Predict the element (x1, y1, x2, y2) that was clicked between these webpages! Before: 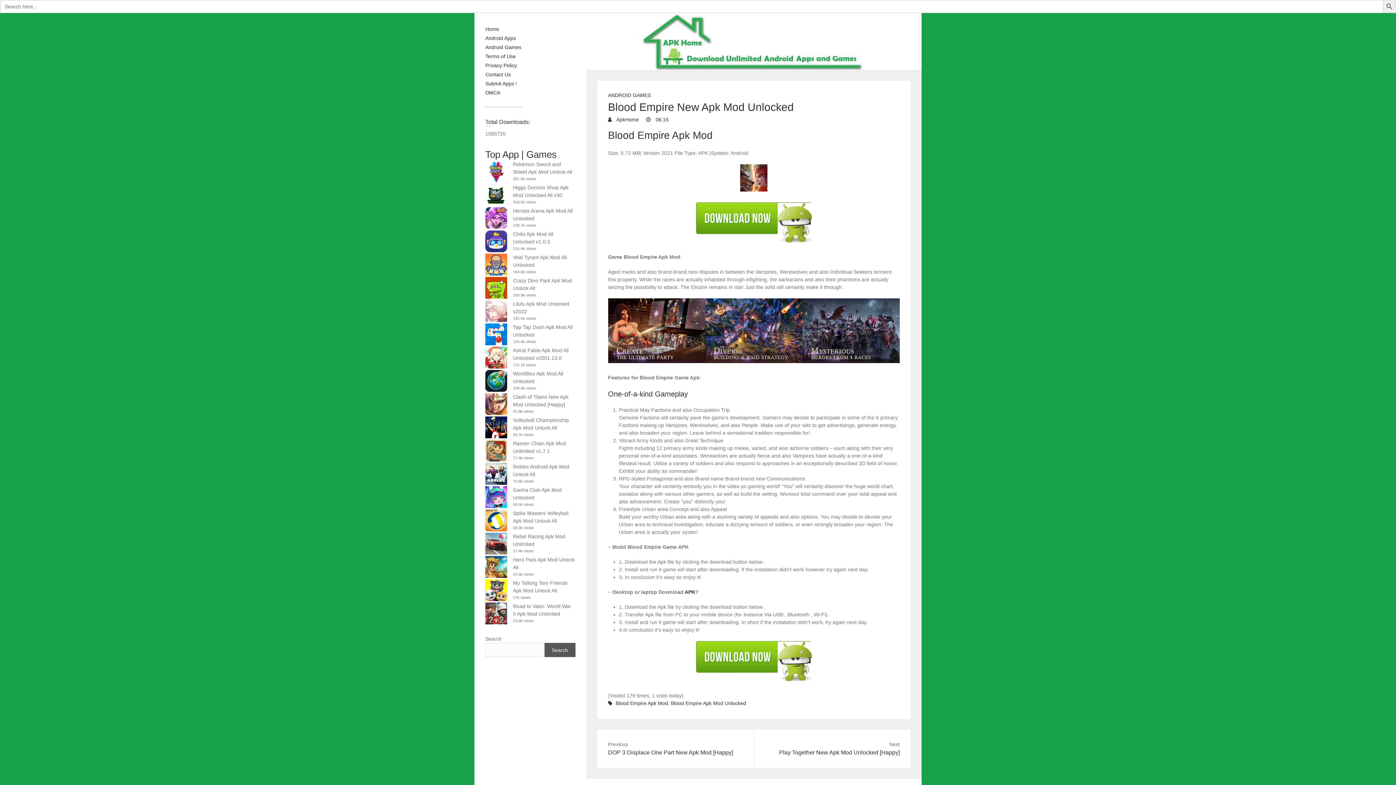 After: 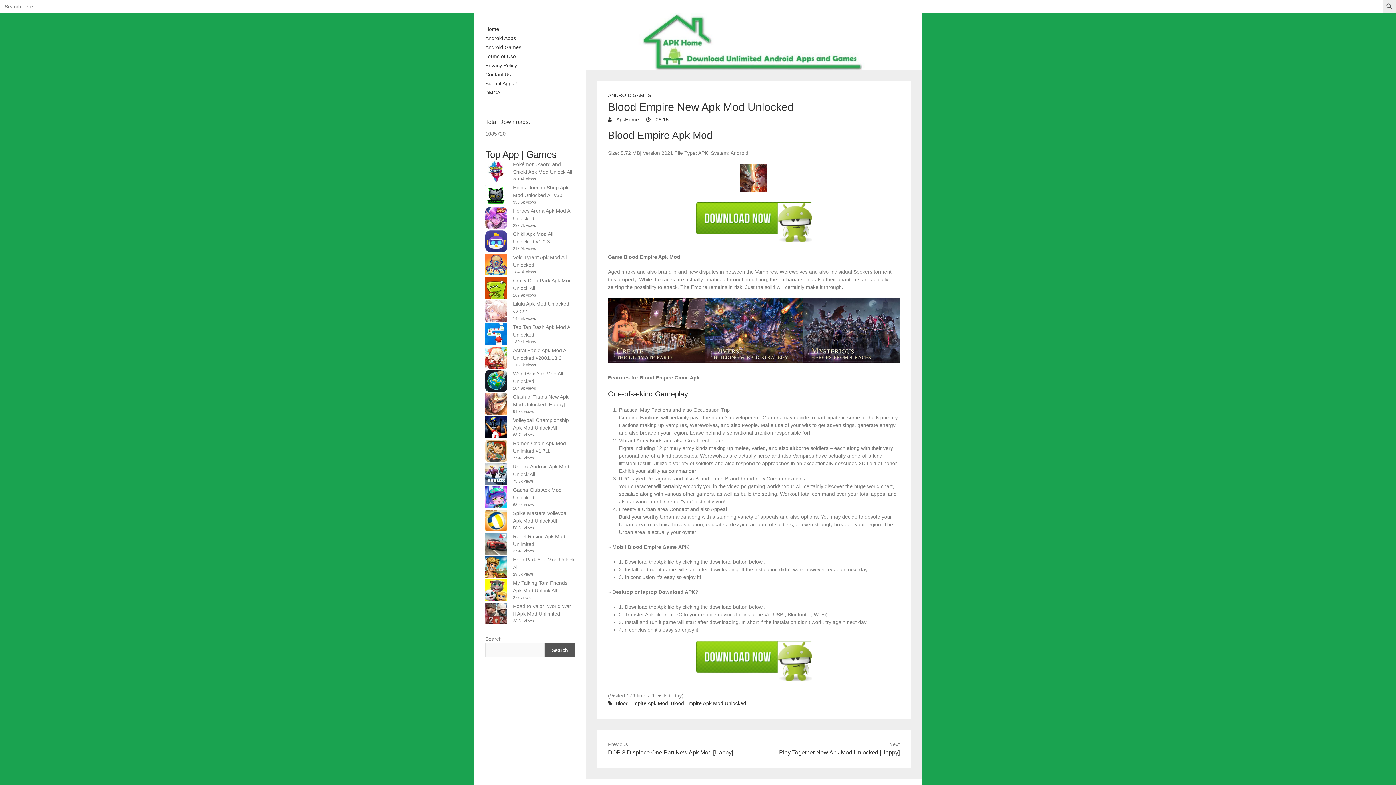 Action: bbox: (684, 589, 695, 595) label: APK